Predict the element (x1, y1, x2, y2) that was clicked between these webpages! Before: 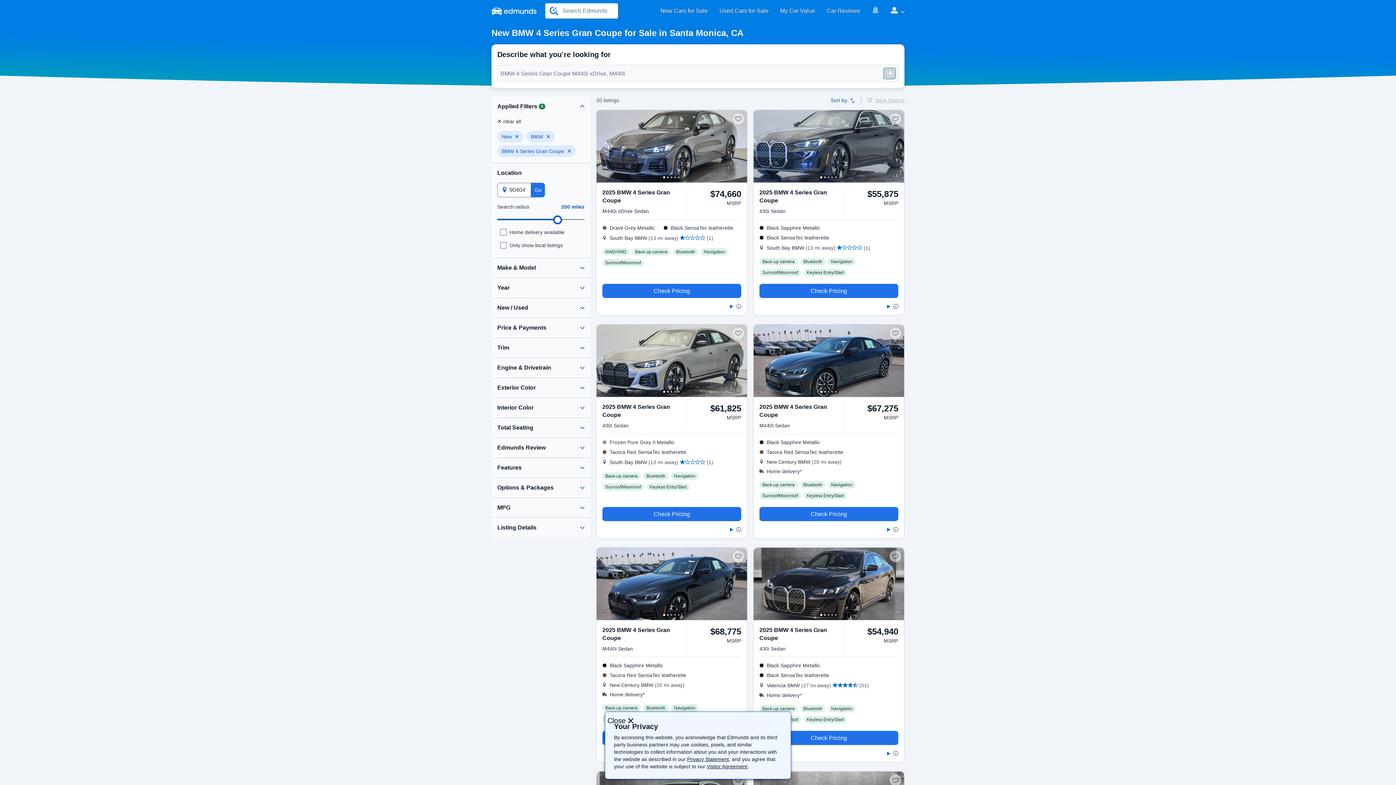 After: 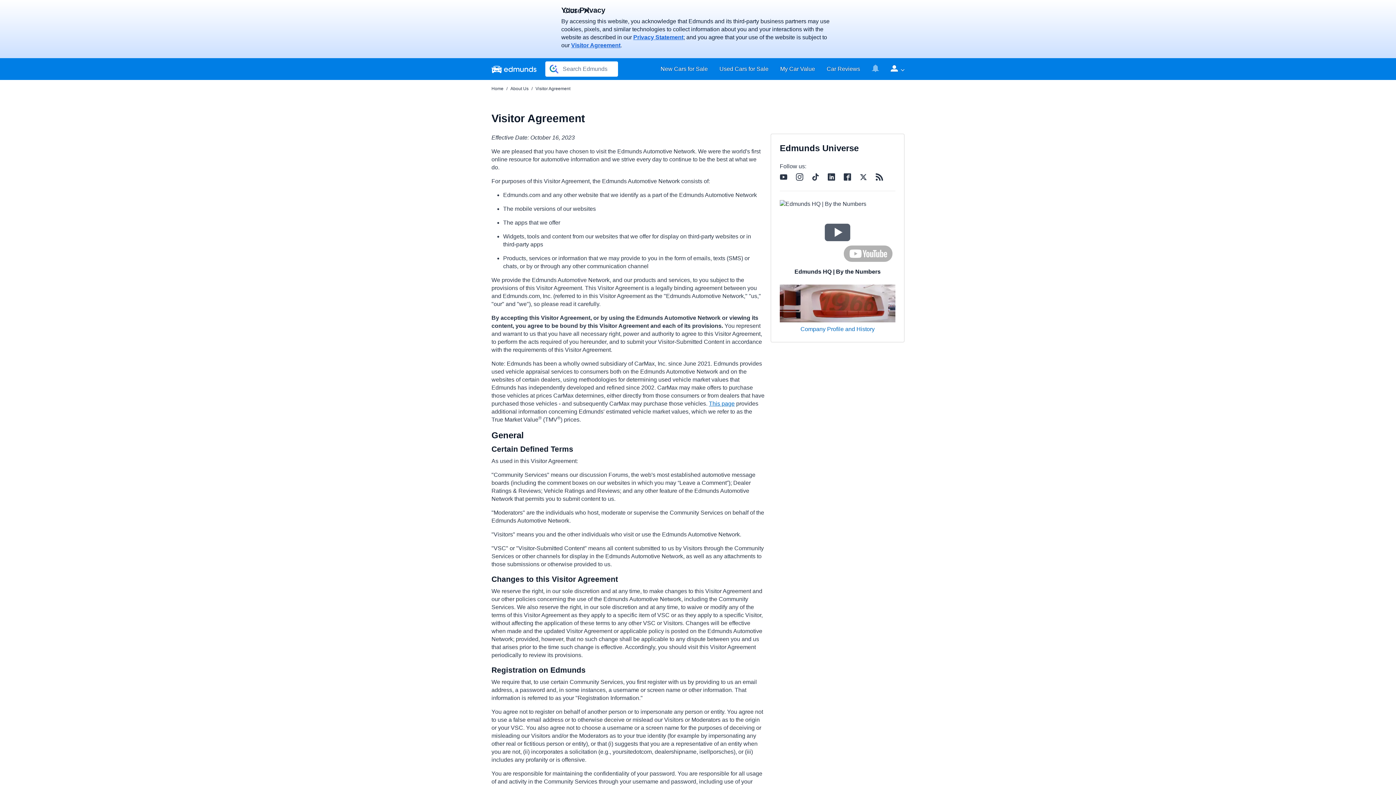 Action: label: Visitor Agreement bbox: (706, 764, 747, 769)